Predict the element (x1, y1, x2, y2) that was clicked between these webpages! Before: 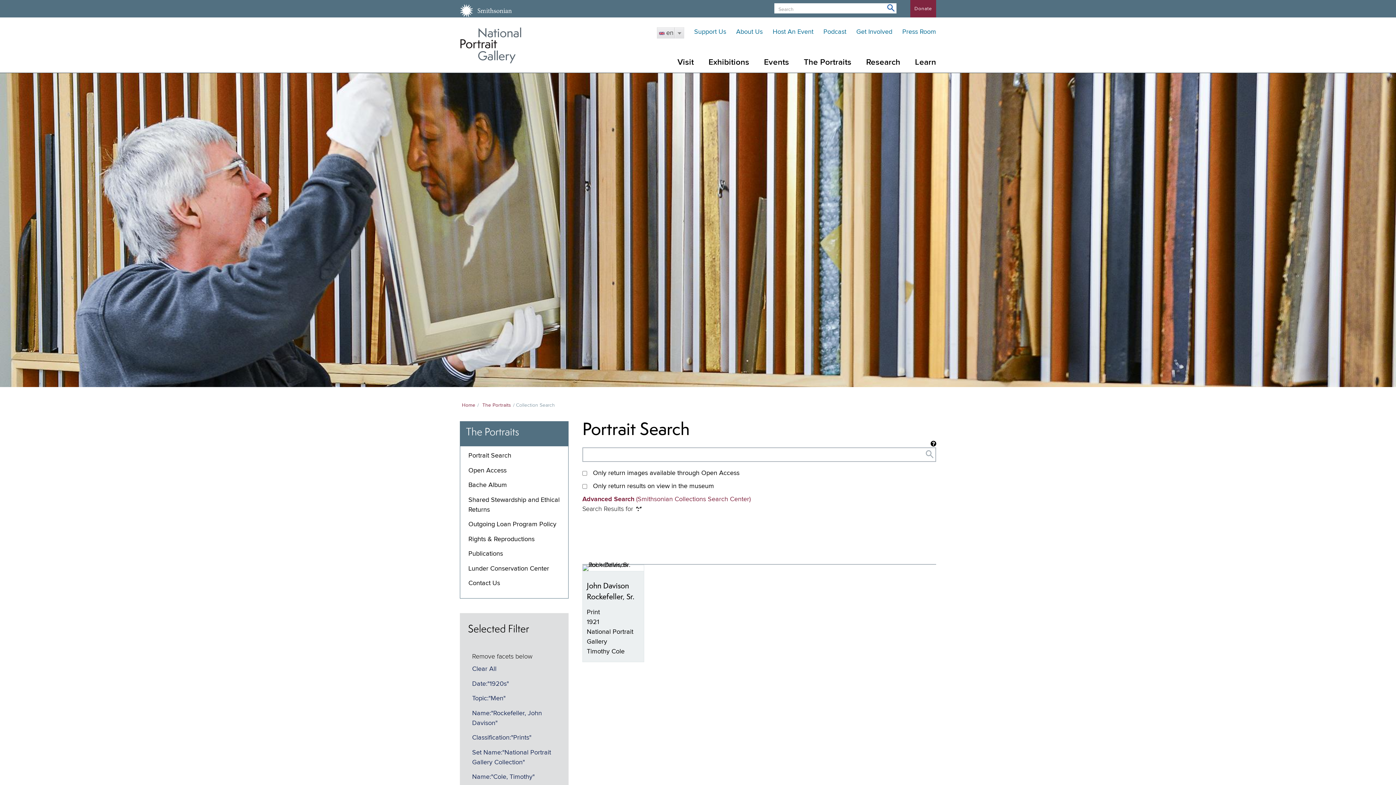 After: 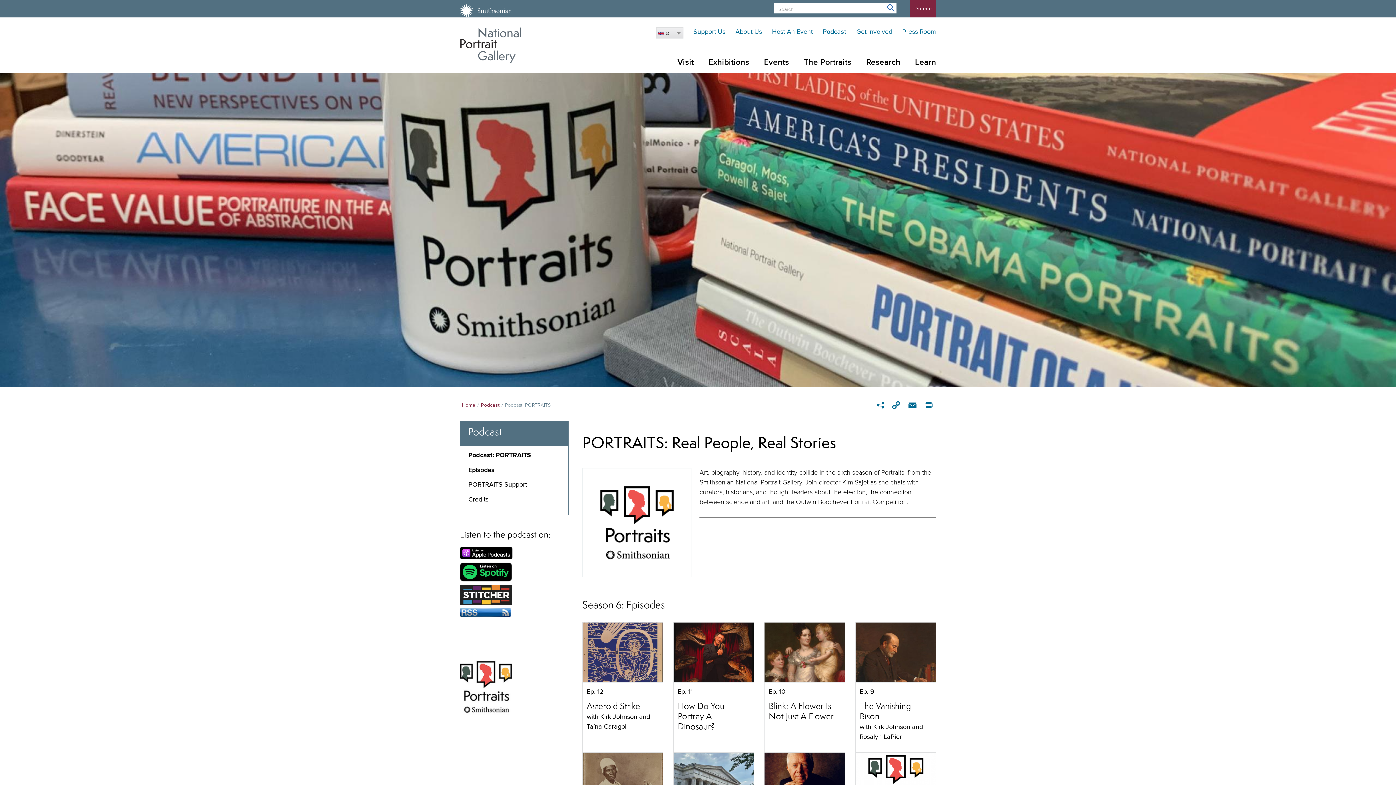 Action: label: Podcast bbox: (823, 28, 846, 35)